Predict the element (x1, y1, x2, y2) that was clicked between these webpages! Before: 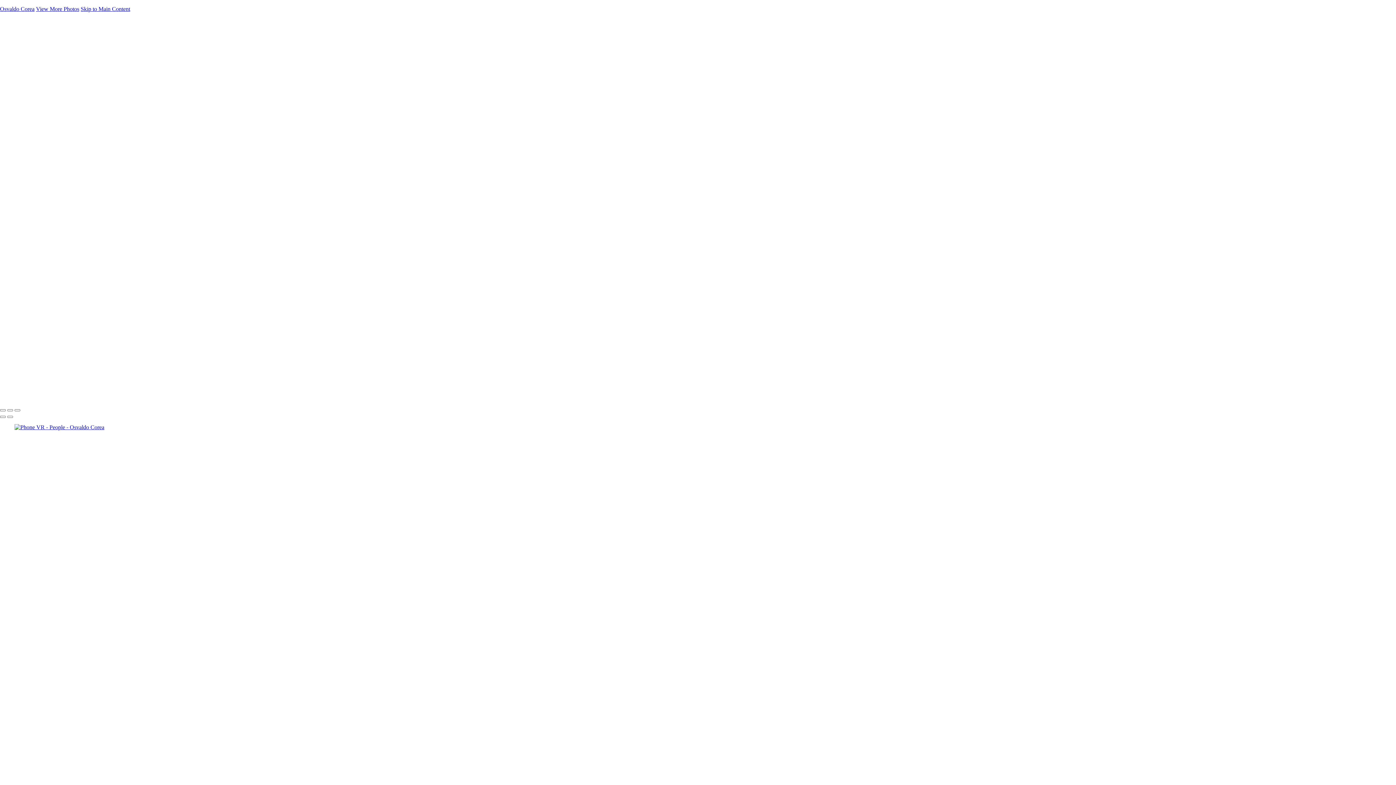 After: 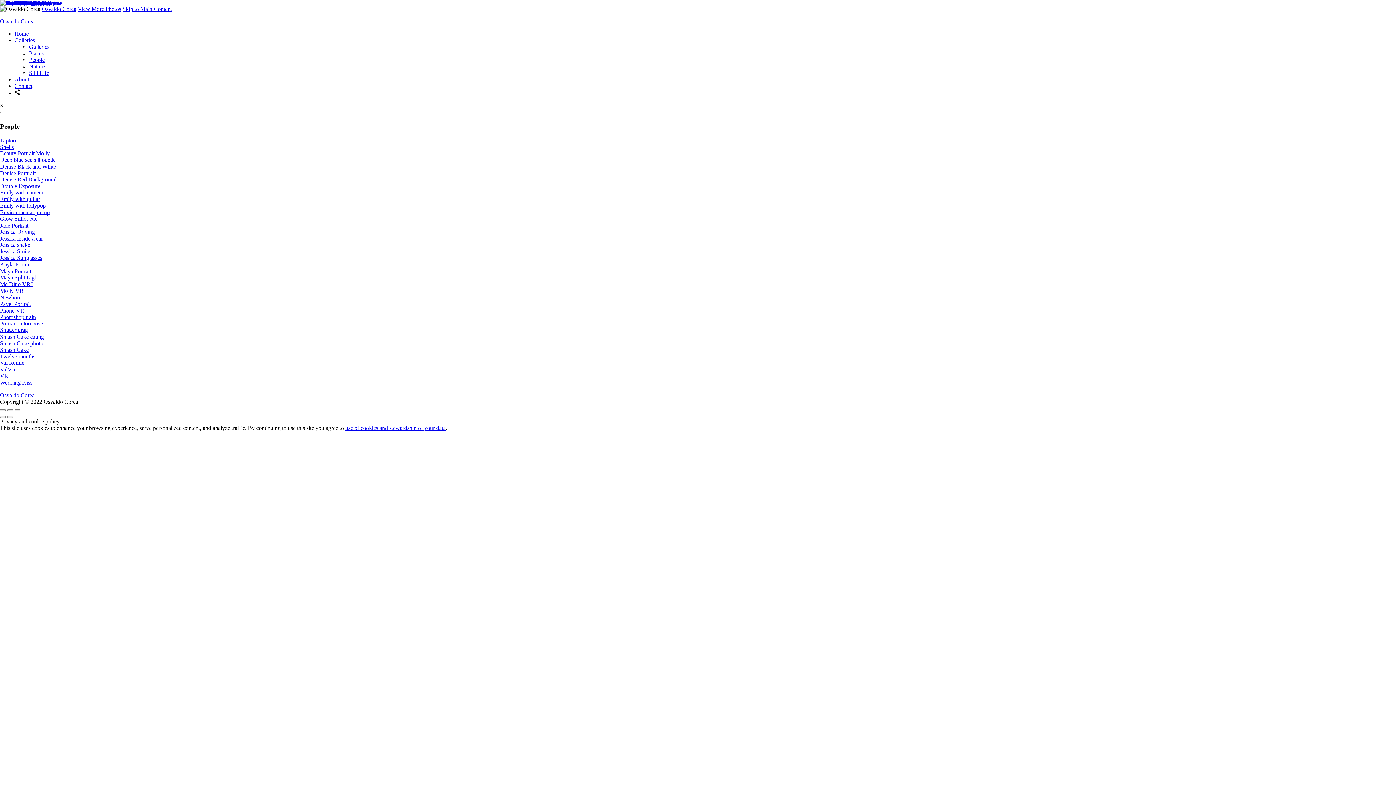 Action: bbox: (36, 5, 79, 12) label: View More Photos